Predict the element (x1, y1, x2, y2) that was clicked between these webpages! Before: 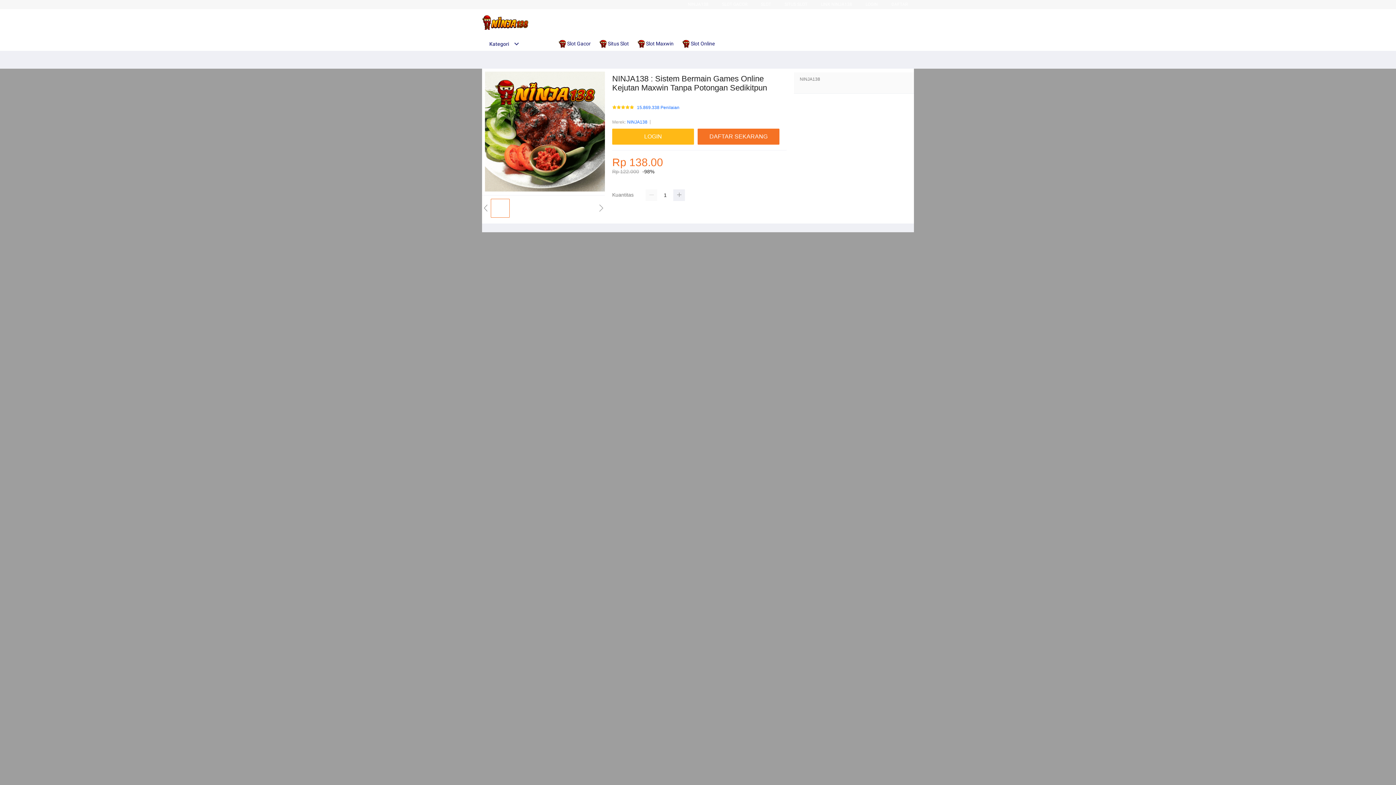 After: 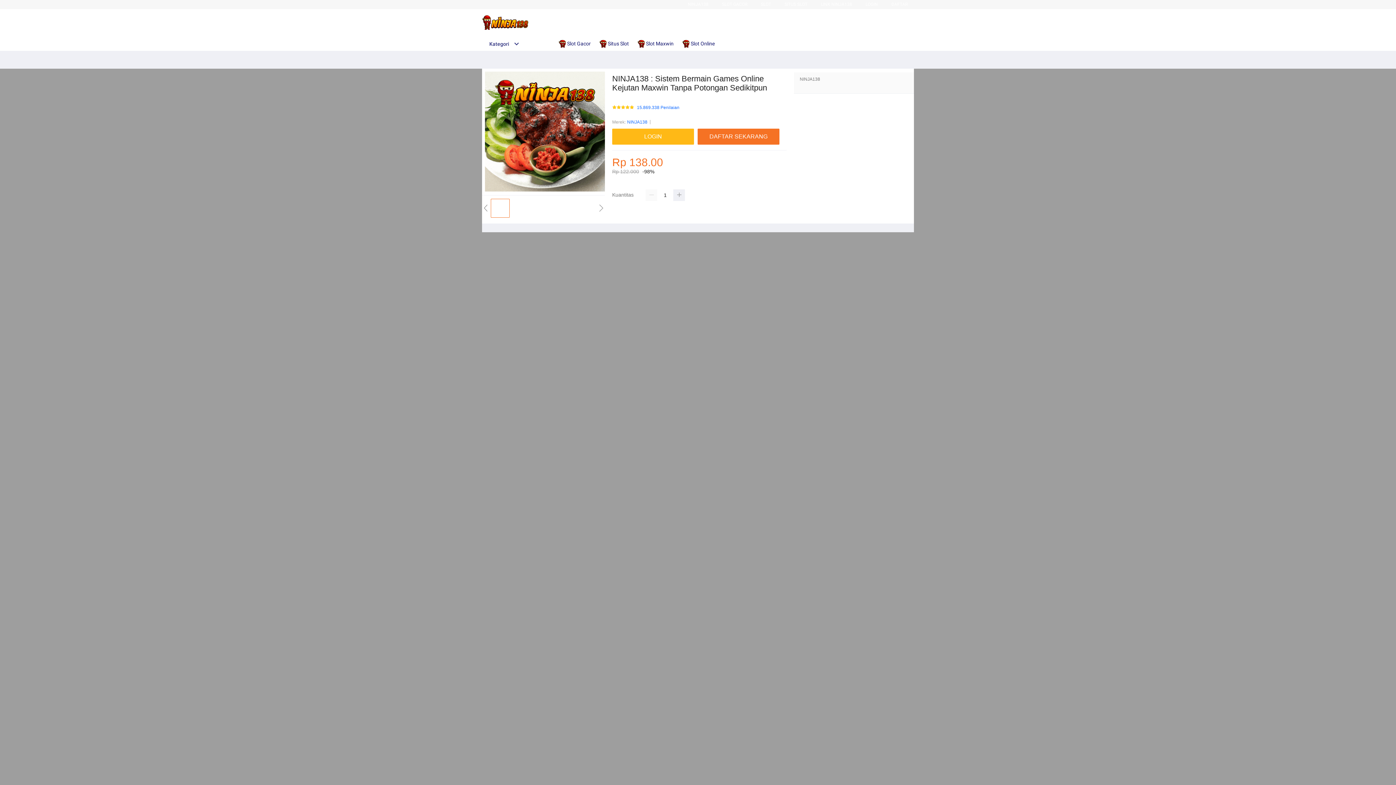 Action: label: SITUS SLOT bbox: (784, 1, 807, 6)